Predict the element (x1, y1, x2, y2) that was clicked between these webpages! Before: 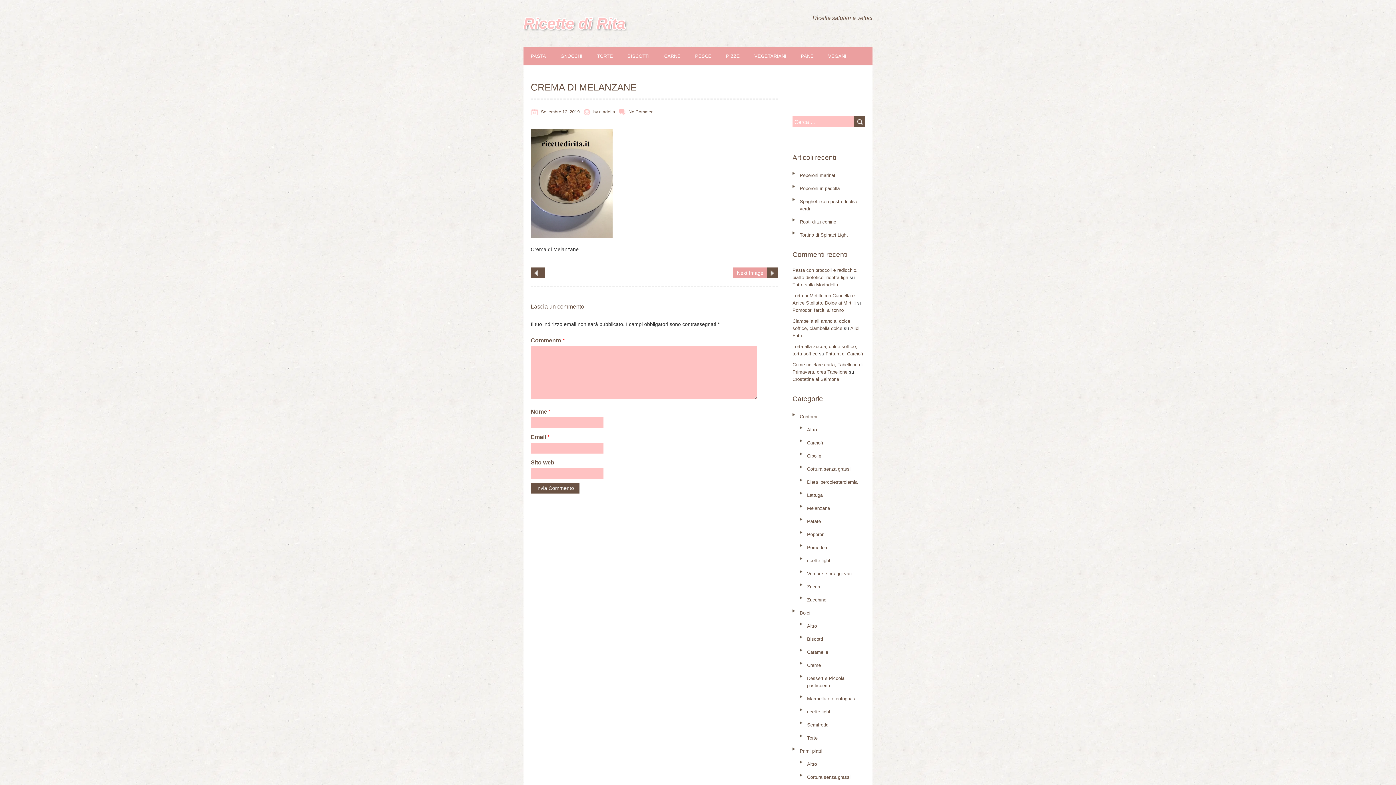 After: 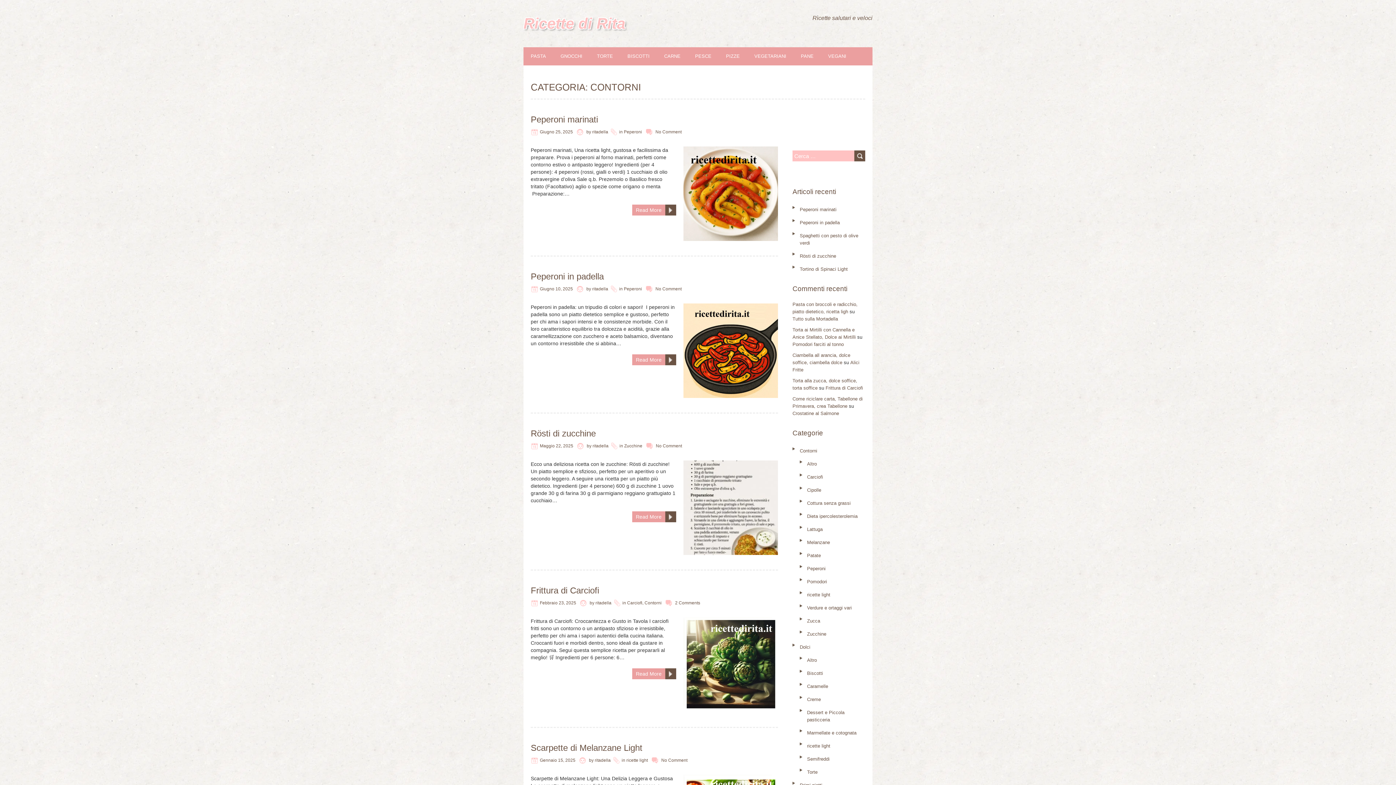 Action: label: Contorni bbox: (800, 414, 817, 419)